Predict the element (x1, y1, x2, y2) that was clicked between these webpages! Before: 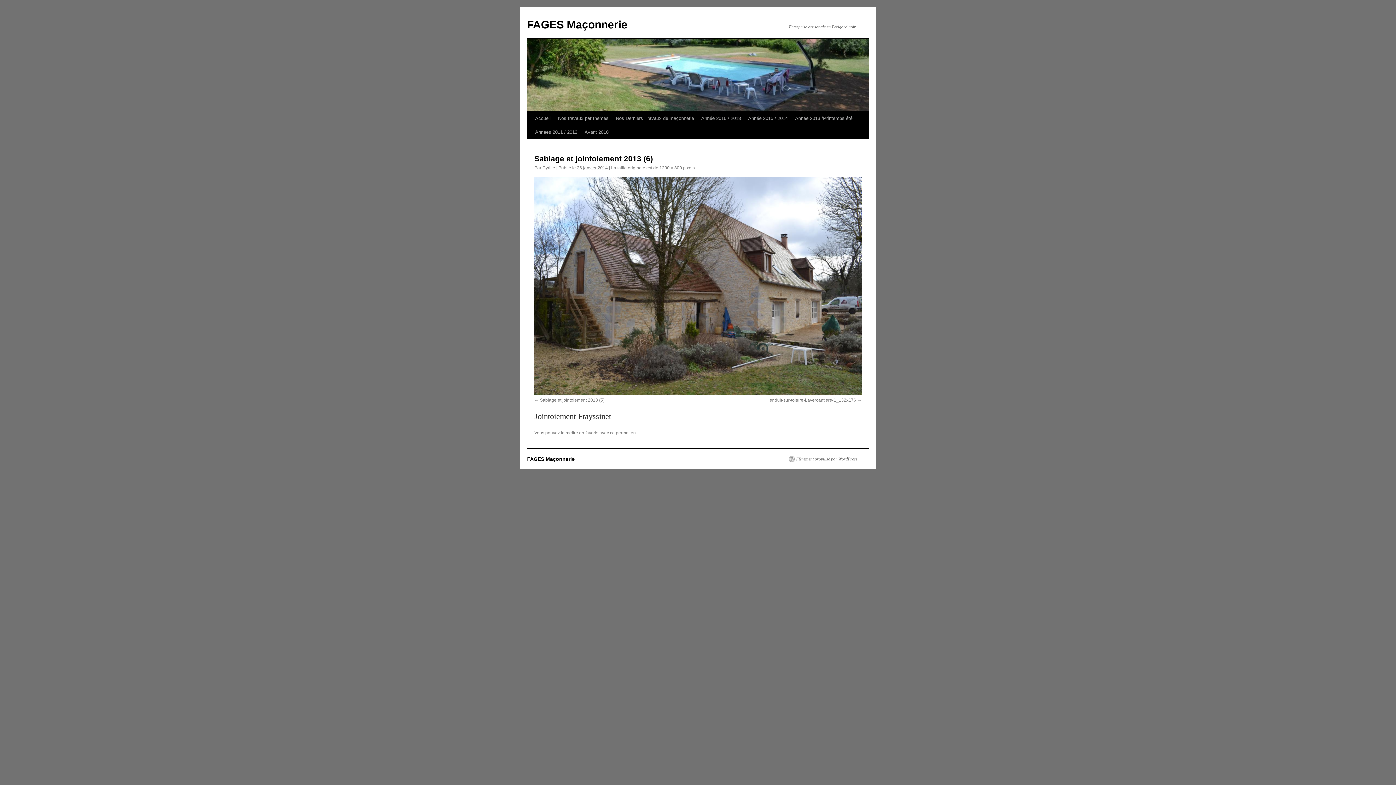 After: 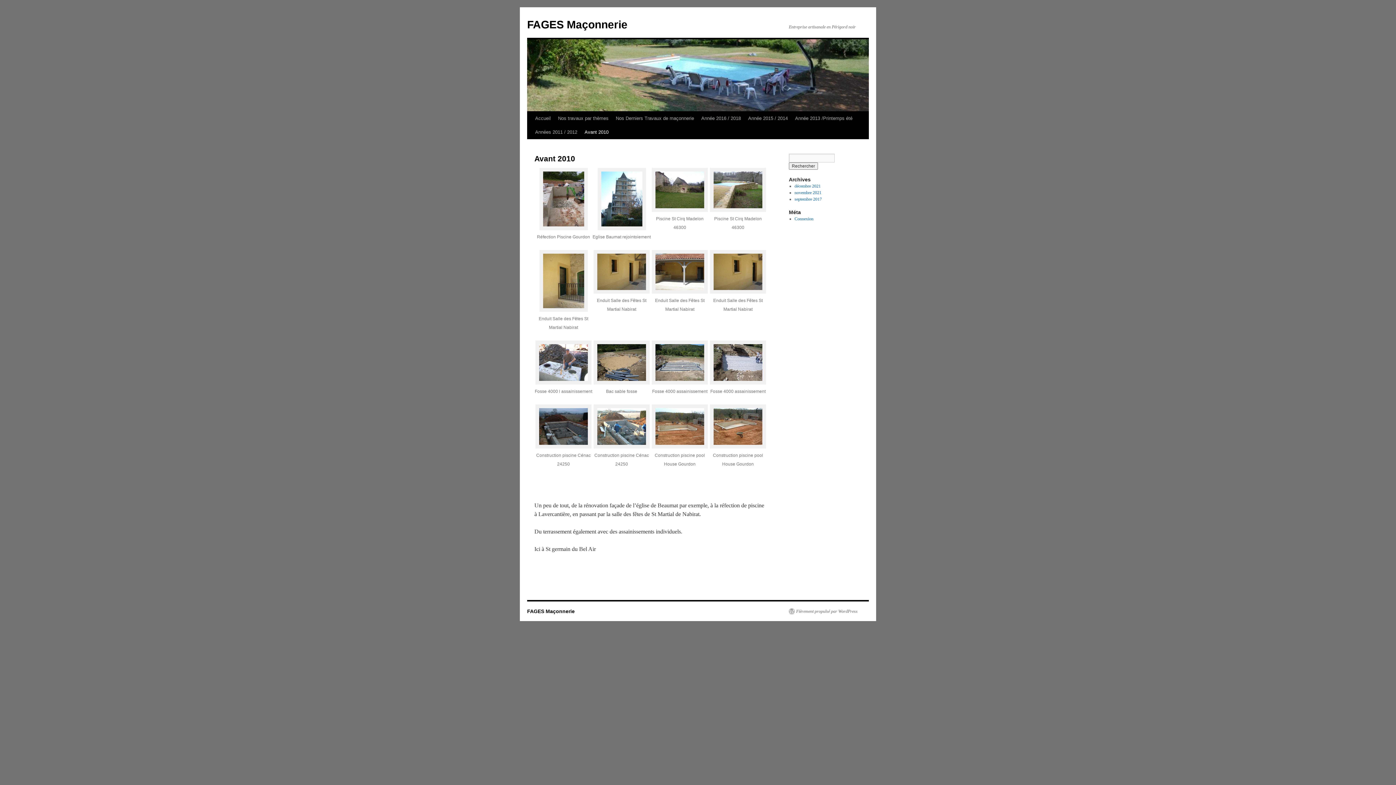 Action: bbox: (581, 125, 612, 139) label: Avant 2010